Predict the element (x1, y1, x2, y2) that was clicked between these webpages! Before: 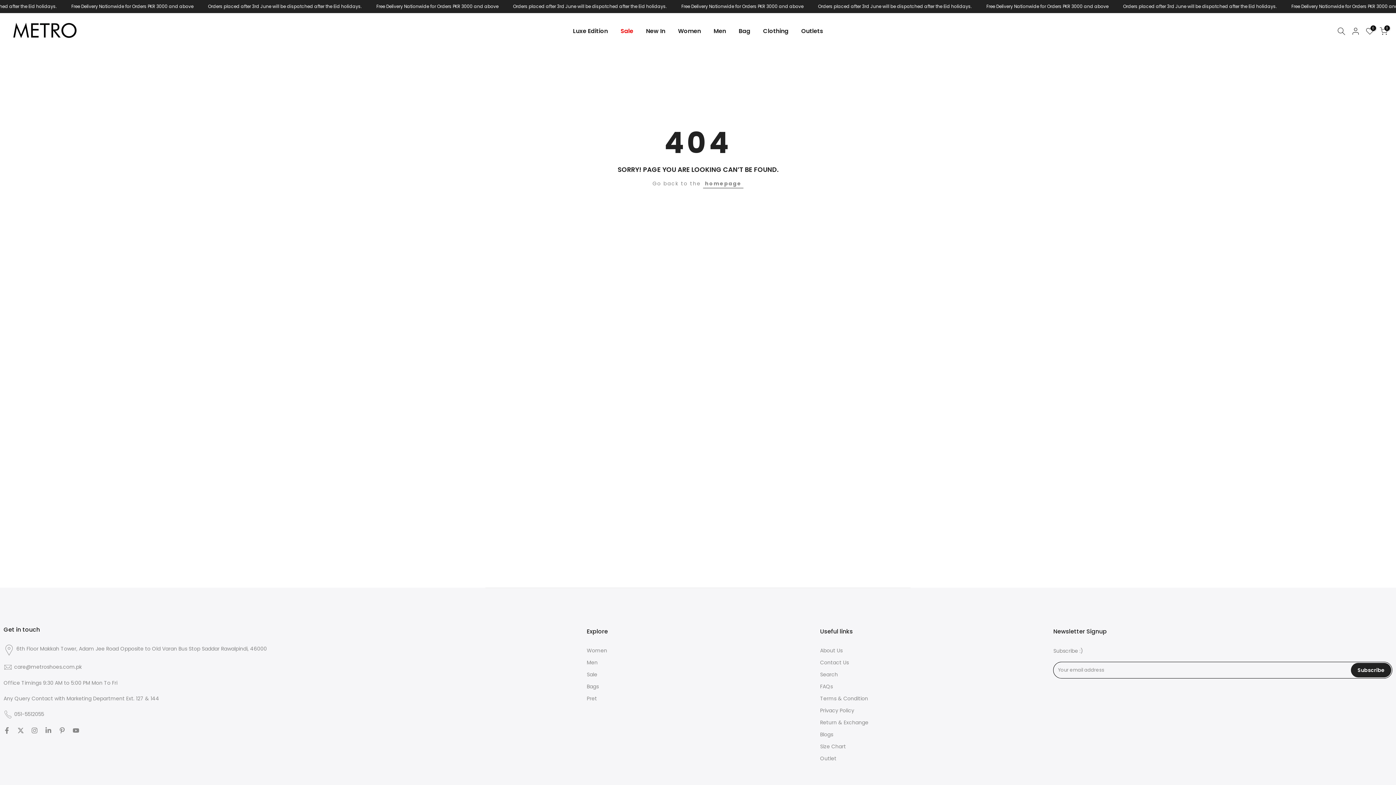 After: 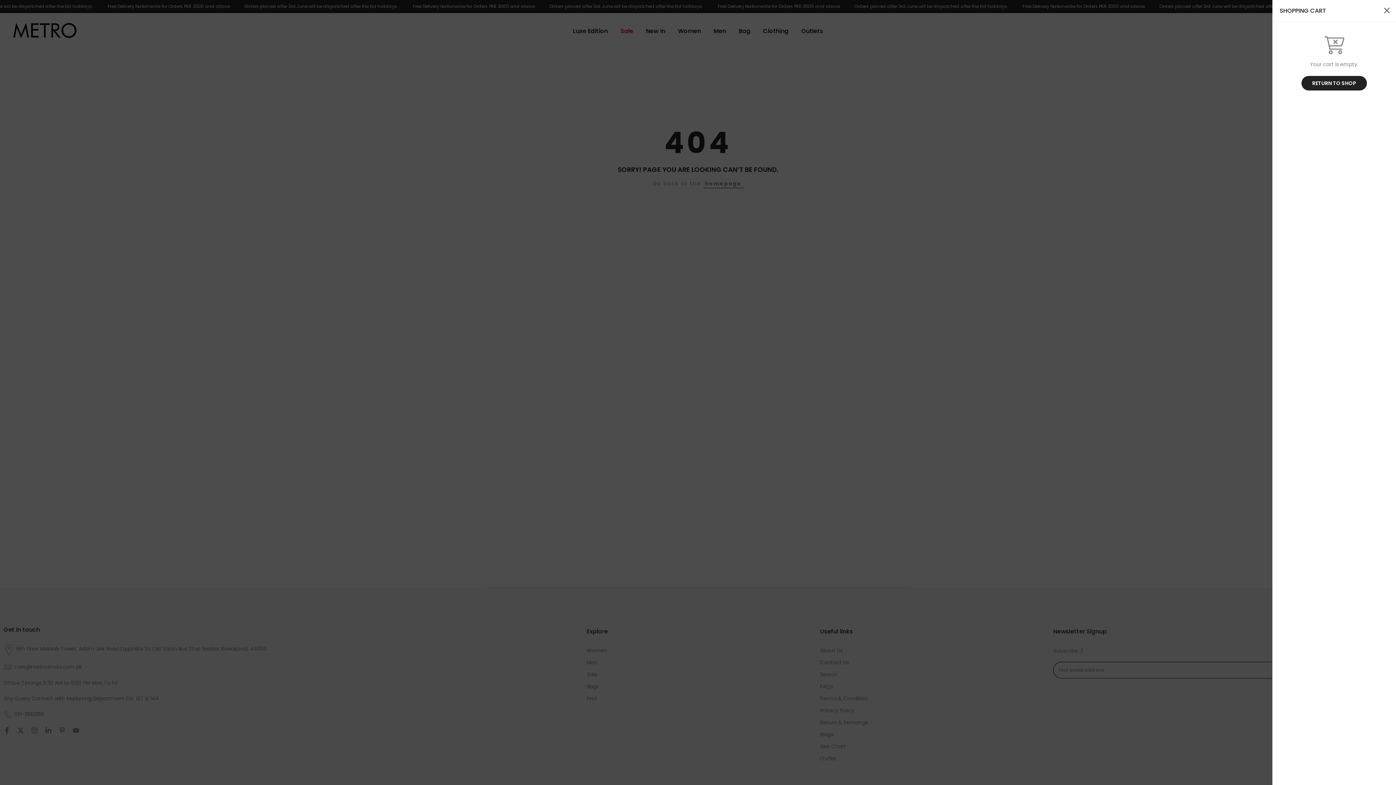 Action: bbox: (1380, 27, 1388, 35) label: 0